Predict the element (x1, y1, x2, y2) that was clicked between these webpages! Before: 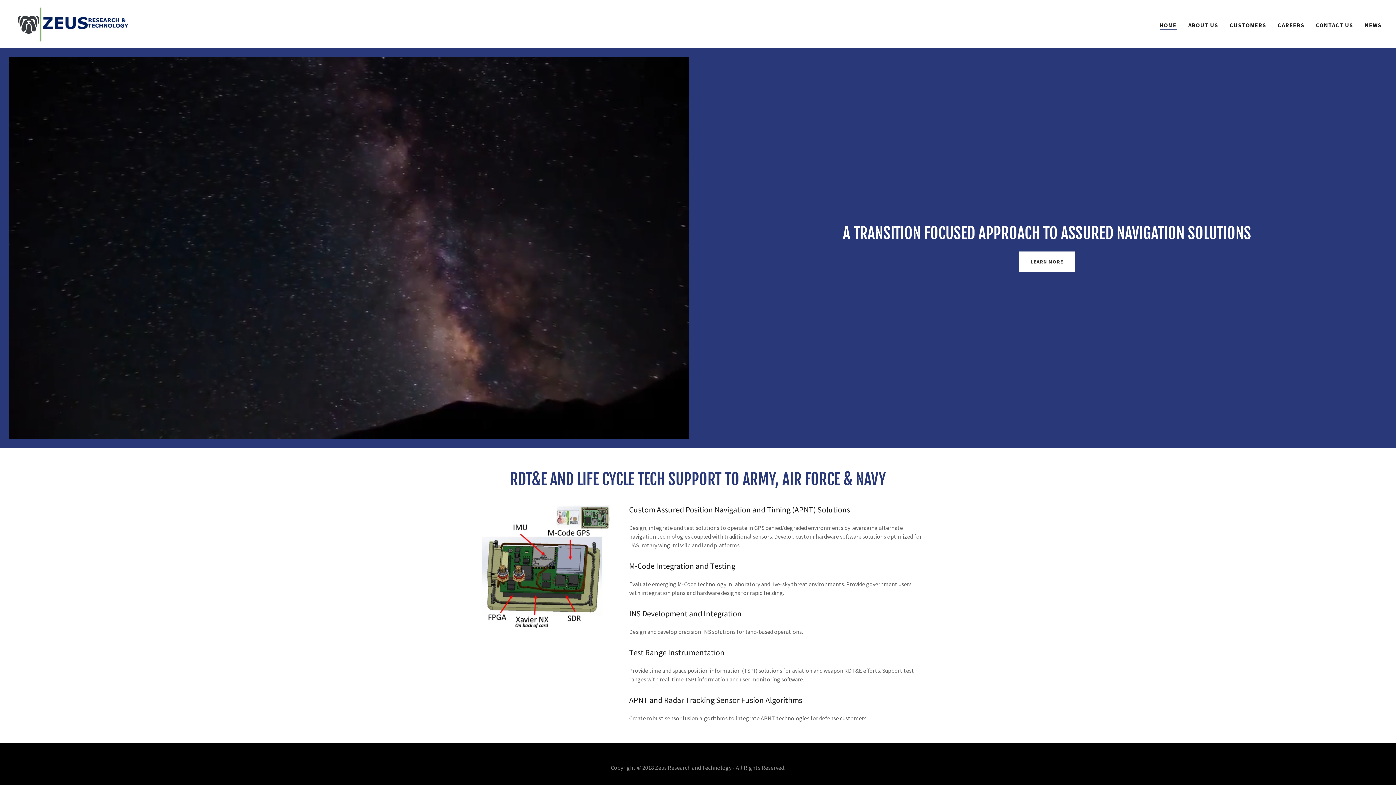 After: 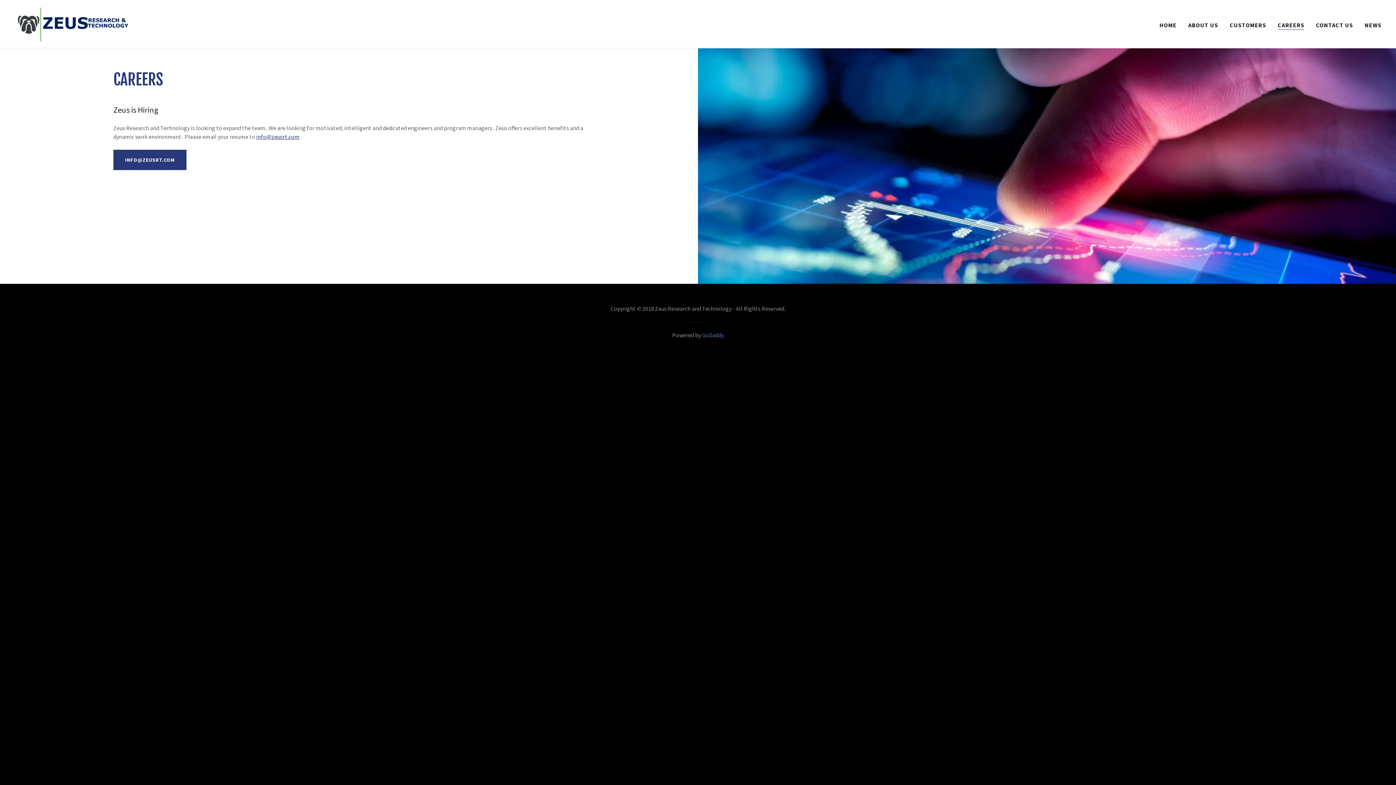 Action: label: CAREERS bbox: (1275, 18, 1306, 31)